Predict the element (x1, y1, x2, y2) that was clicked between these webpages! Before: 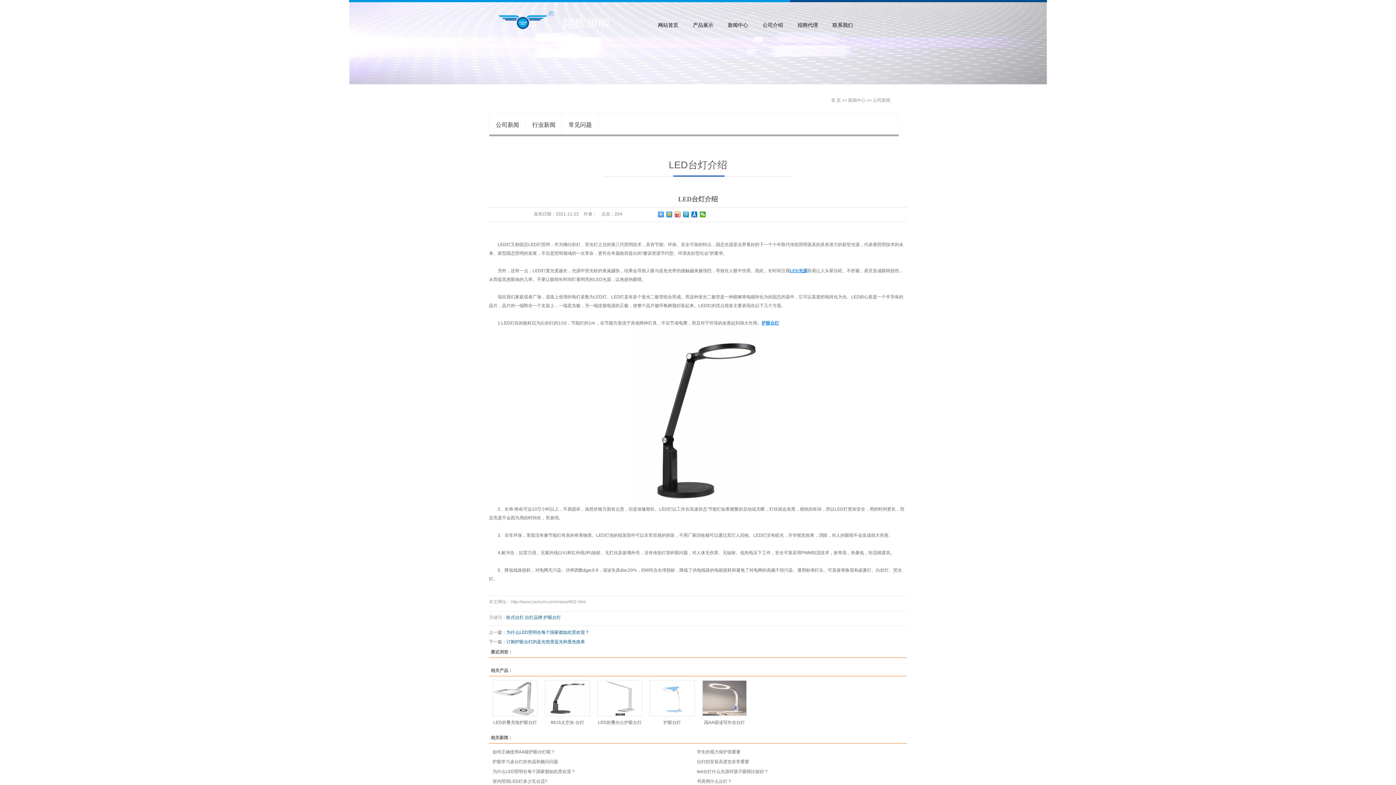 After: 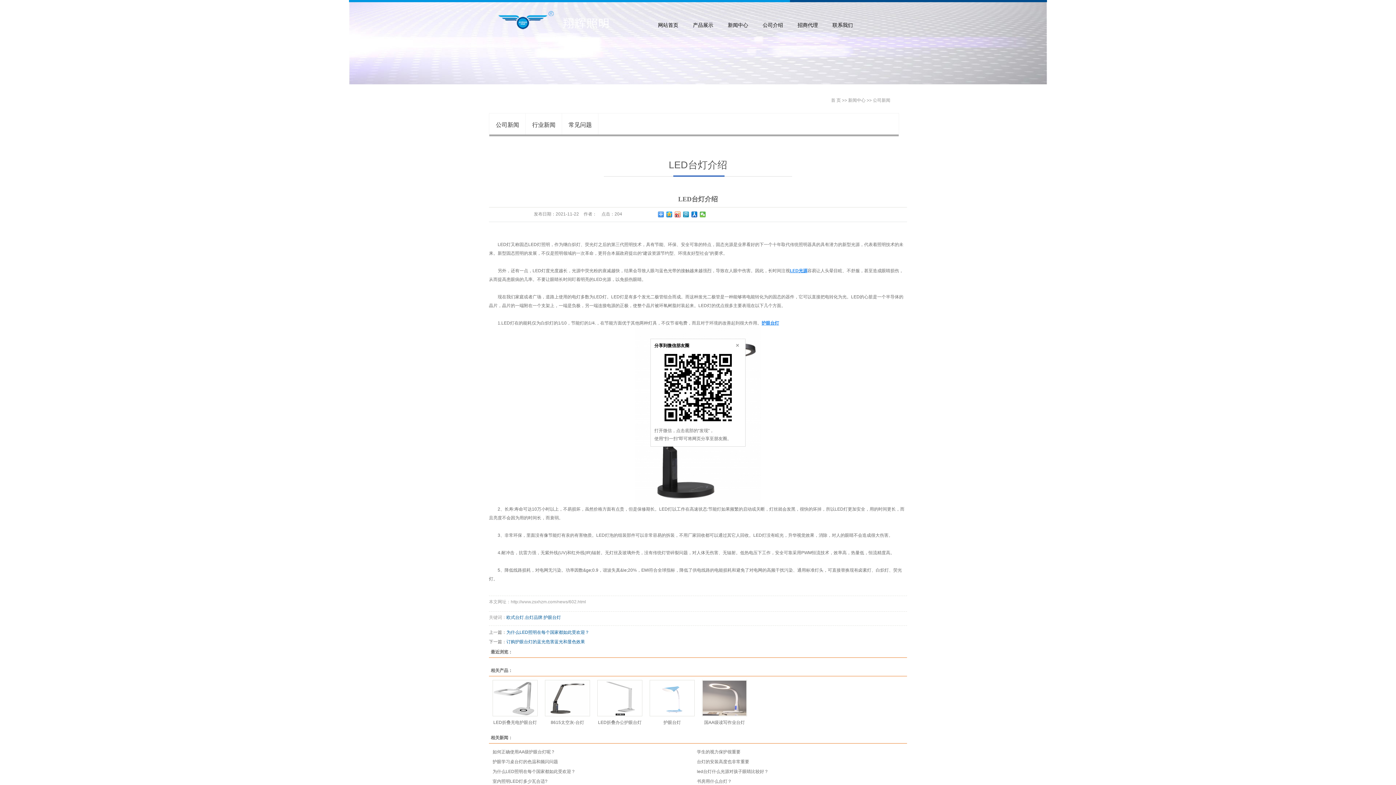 Action: bbox: (700, 211, 706, 217)